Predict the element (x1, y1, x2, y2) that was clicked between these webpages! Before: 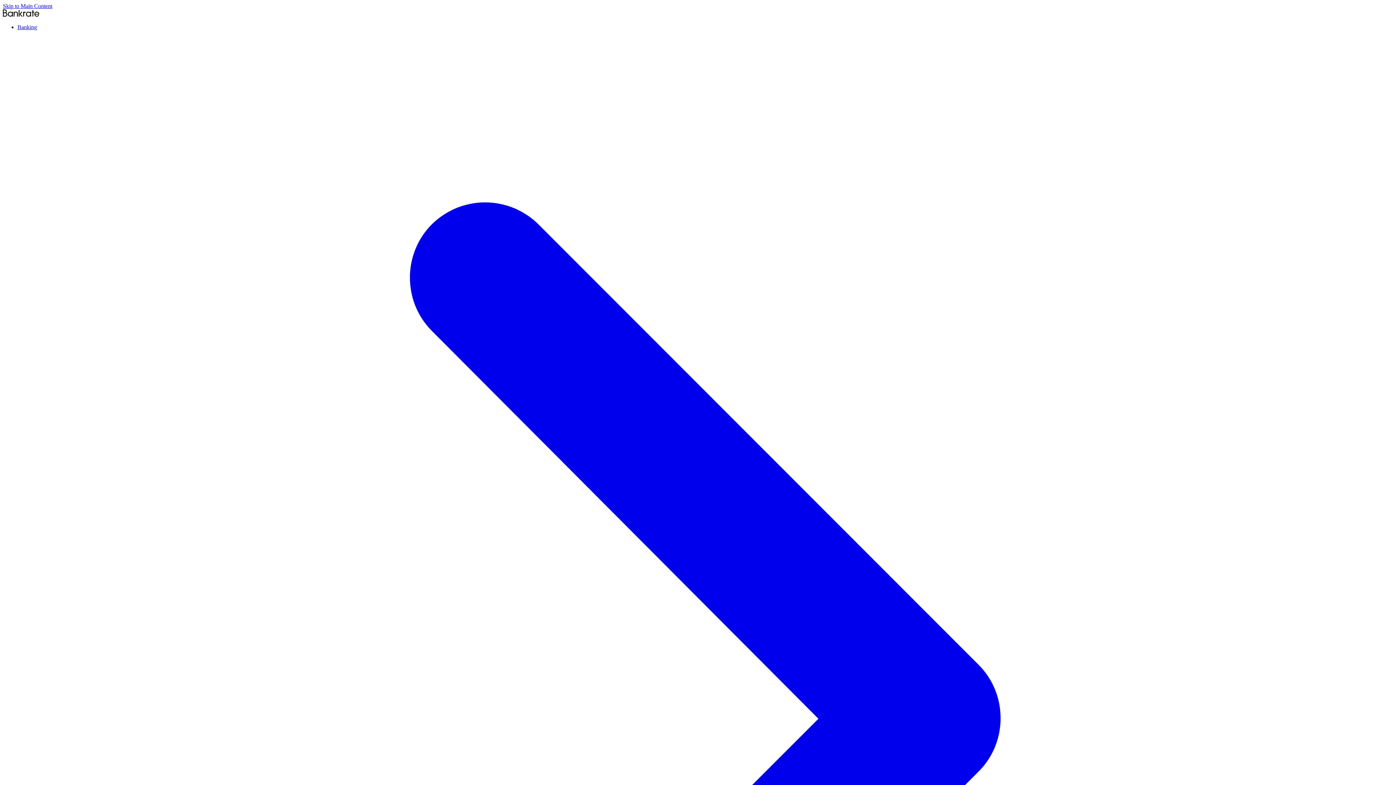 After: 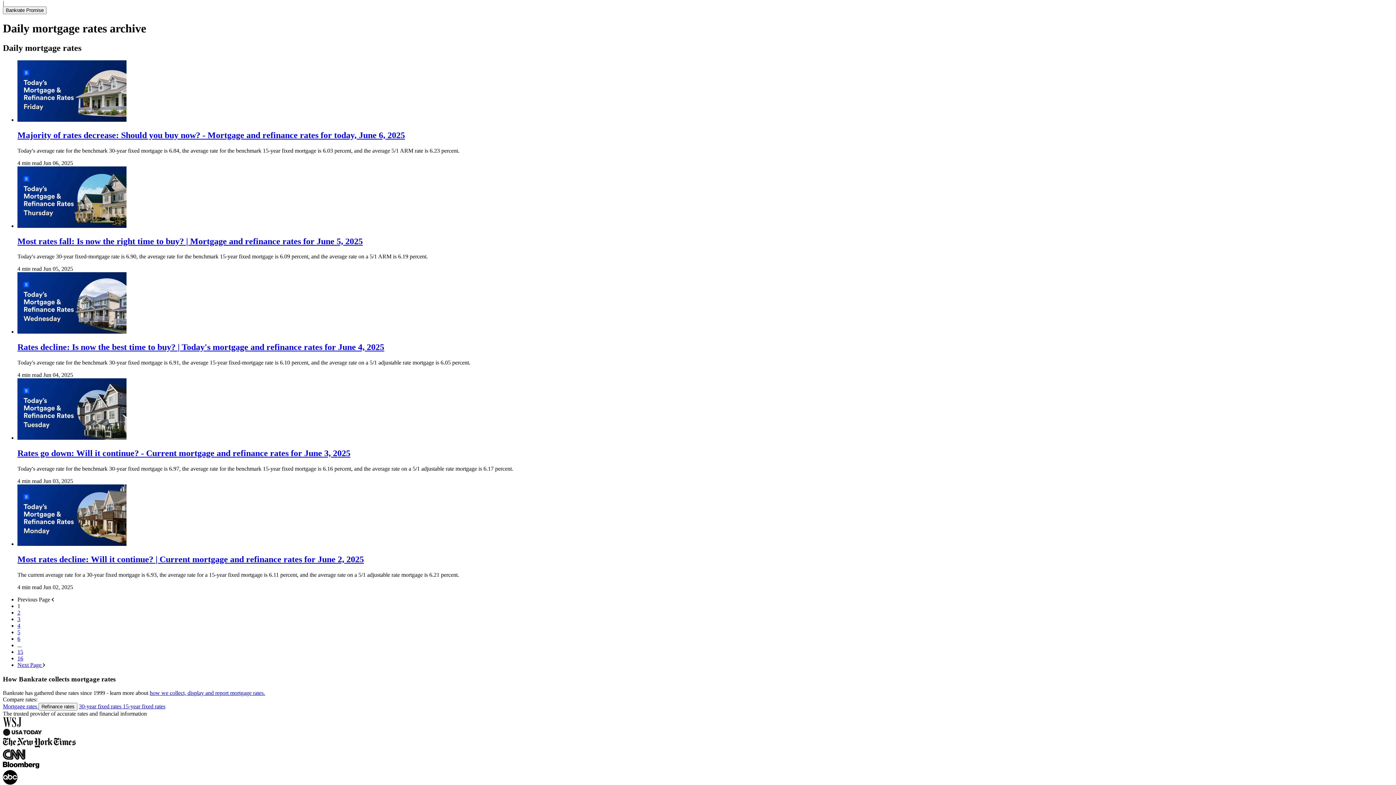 Action: label: Skip to Main Content bbox: (2, 2, 52, 9)